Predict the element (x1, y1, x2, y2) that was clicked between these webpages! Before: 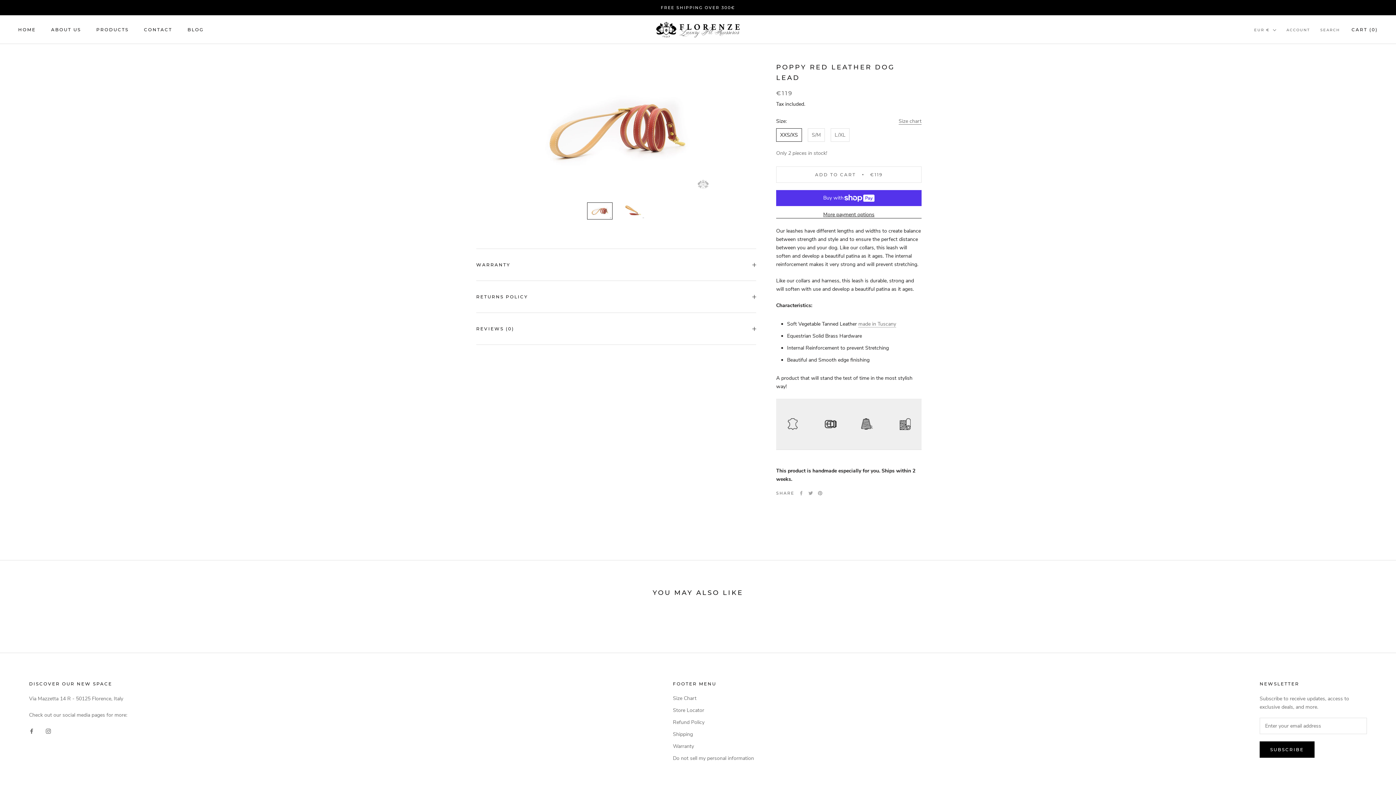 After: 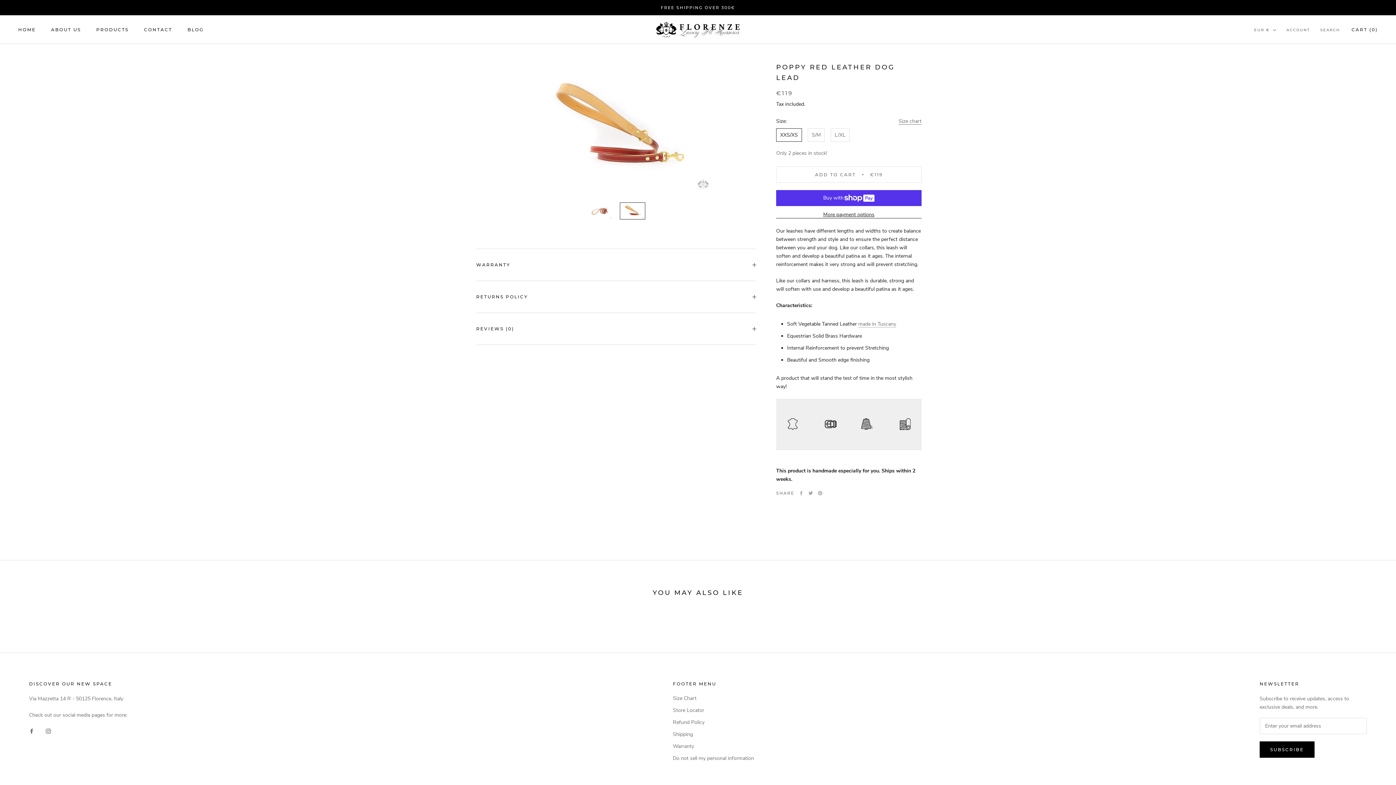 Action: bbox: (620, 202, 645, 219)